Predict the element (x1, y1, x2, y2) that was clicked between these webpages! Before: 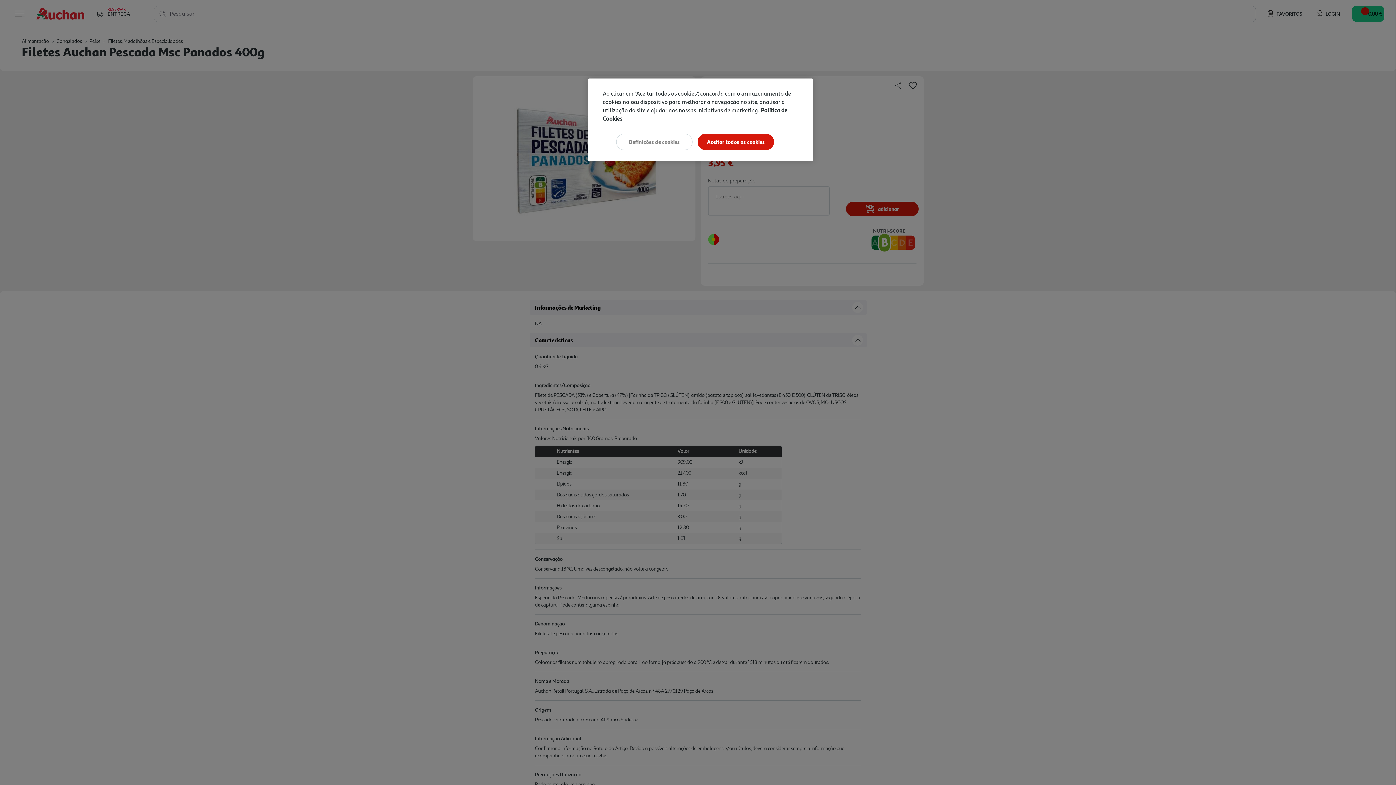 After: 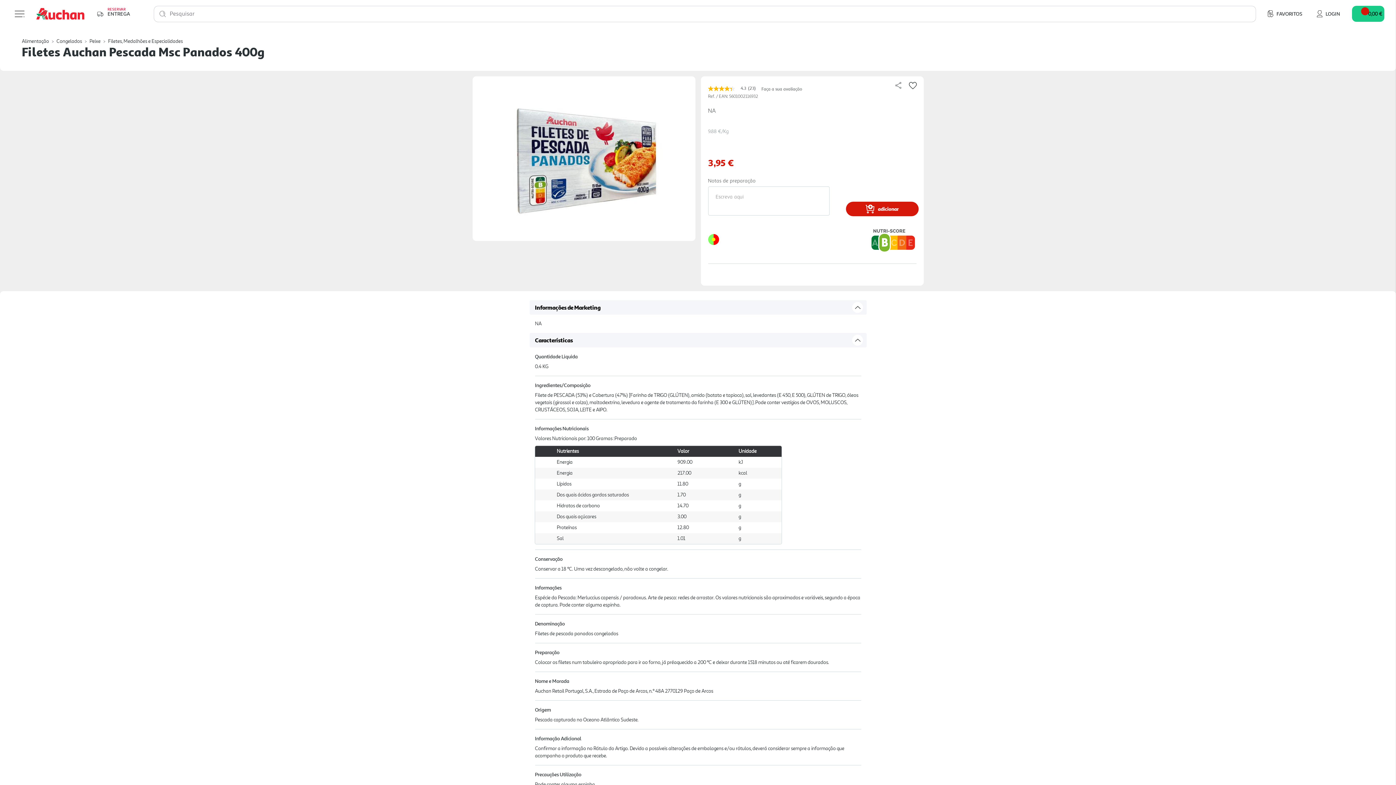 Action: label: Aceitar todos os cookies bbox: (697, 133, 774, 150)